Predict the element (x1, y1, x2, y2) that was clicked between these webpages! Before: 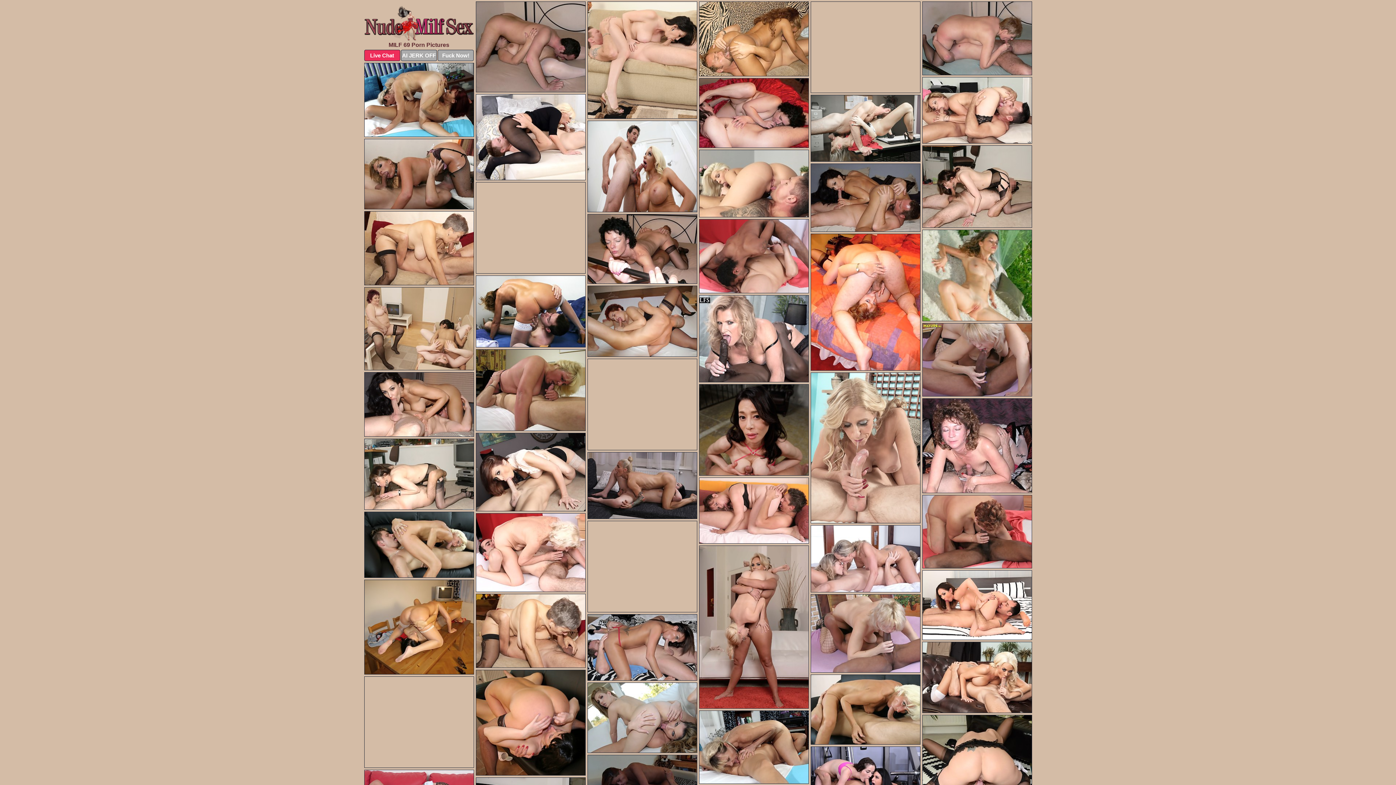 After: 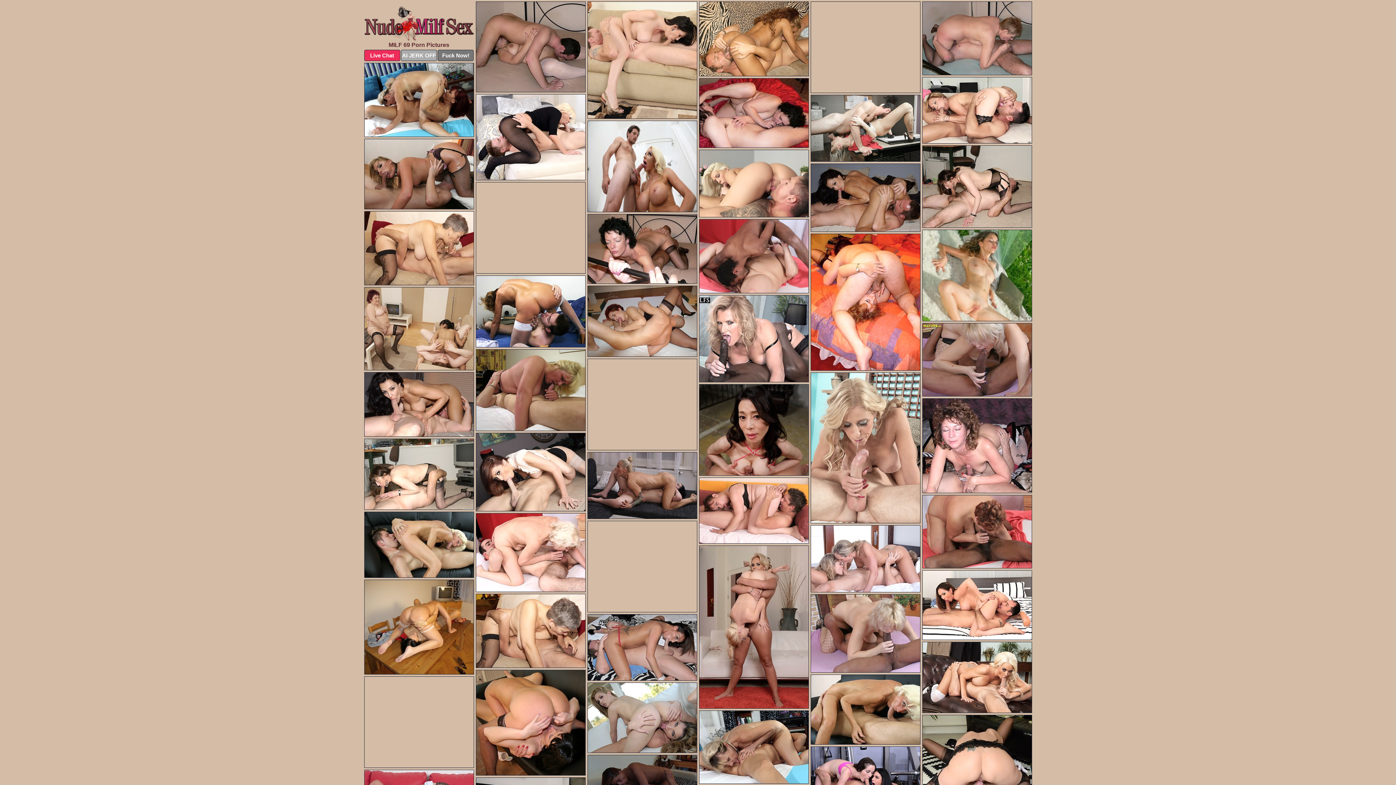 Action: bbox: (437, 49, 473, 61) label: Fuck Now!